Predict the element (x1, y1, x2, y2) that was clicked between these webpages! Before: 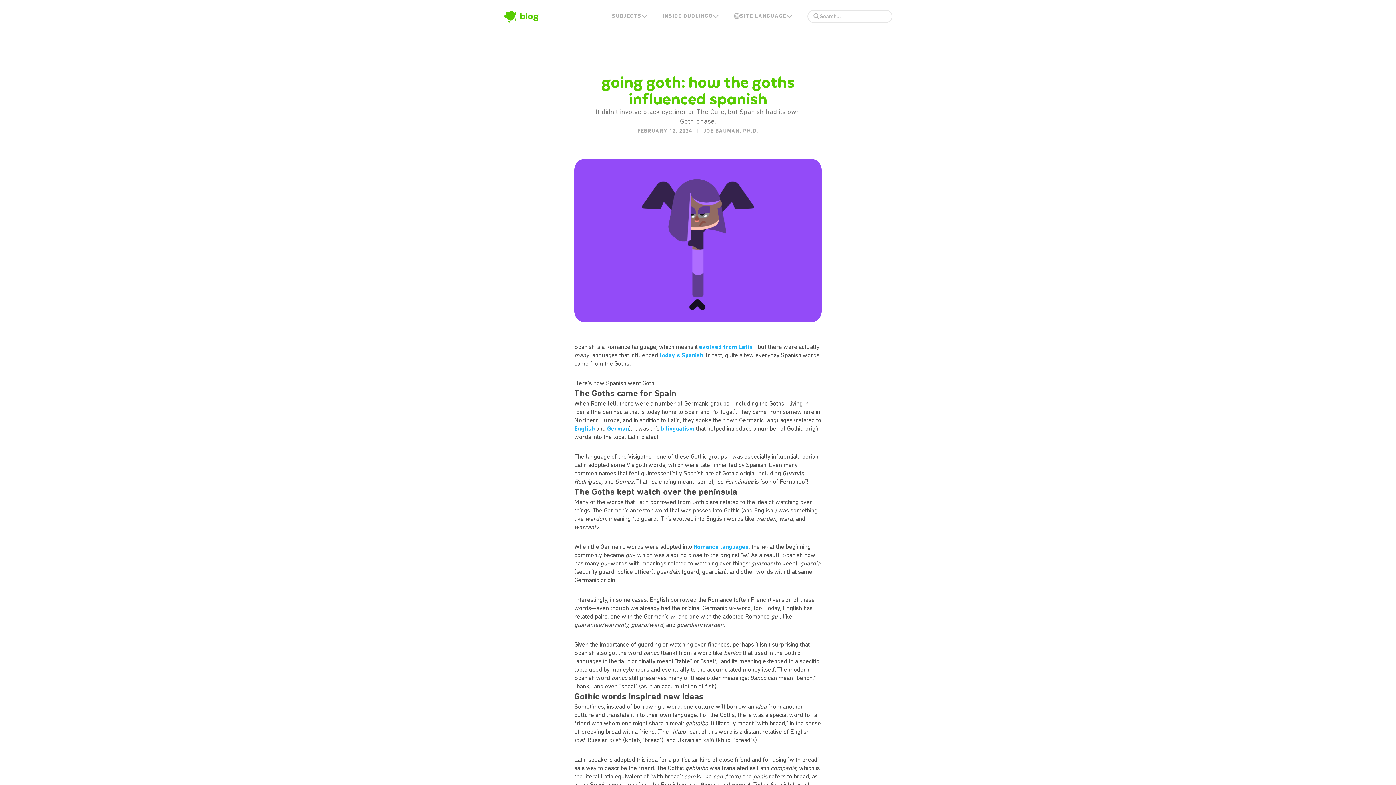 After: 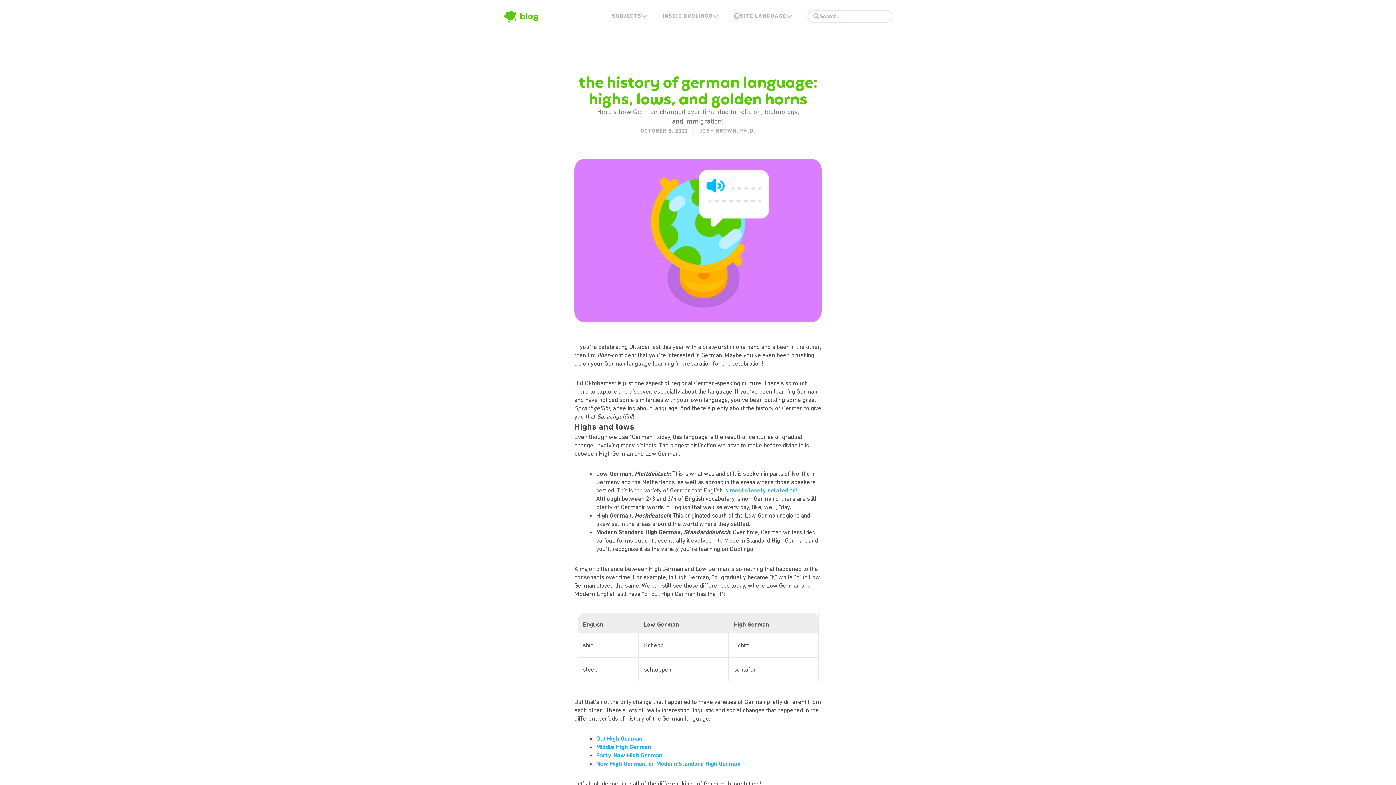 Action: label: German bbox: (607, 425, 629, 432)